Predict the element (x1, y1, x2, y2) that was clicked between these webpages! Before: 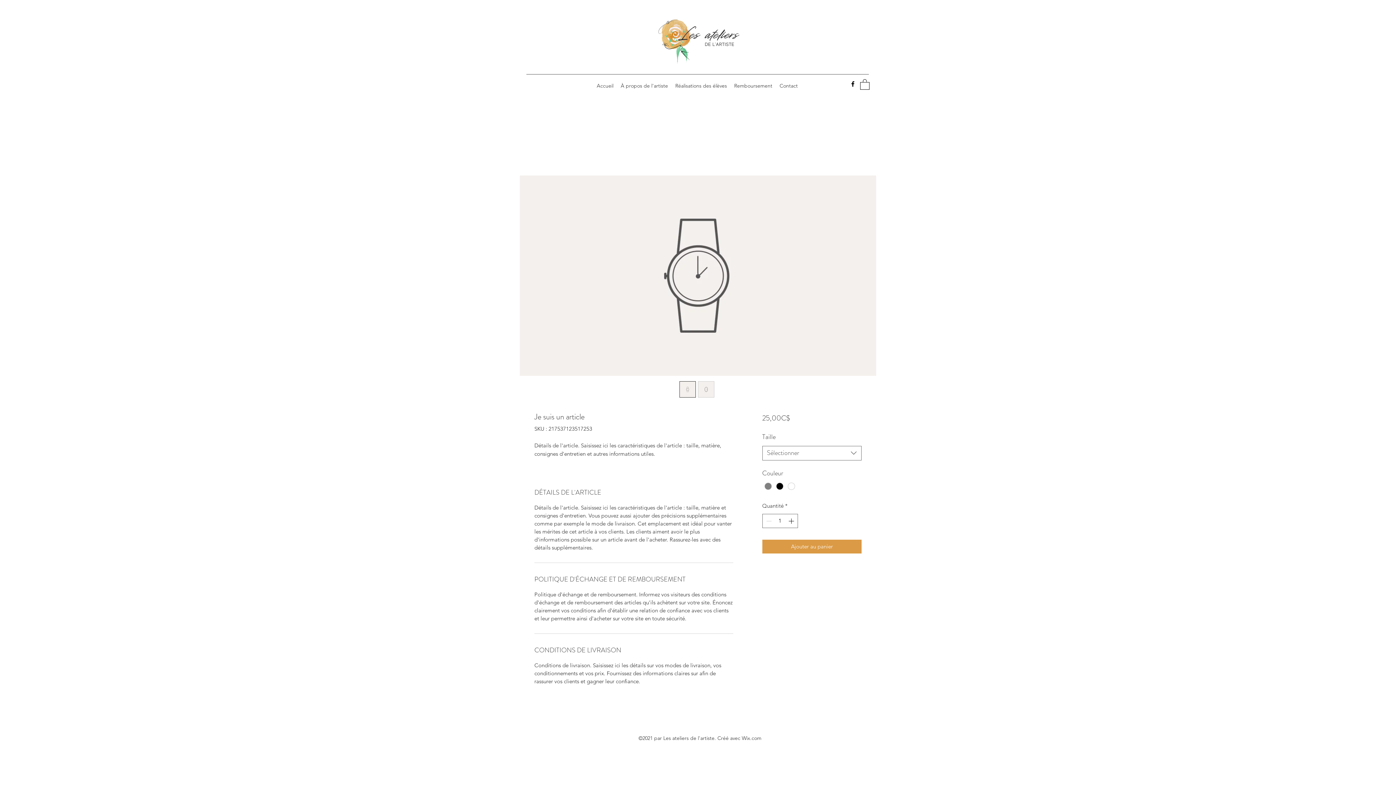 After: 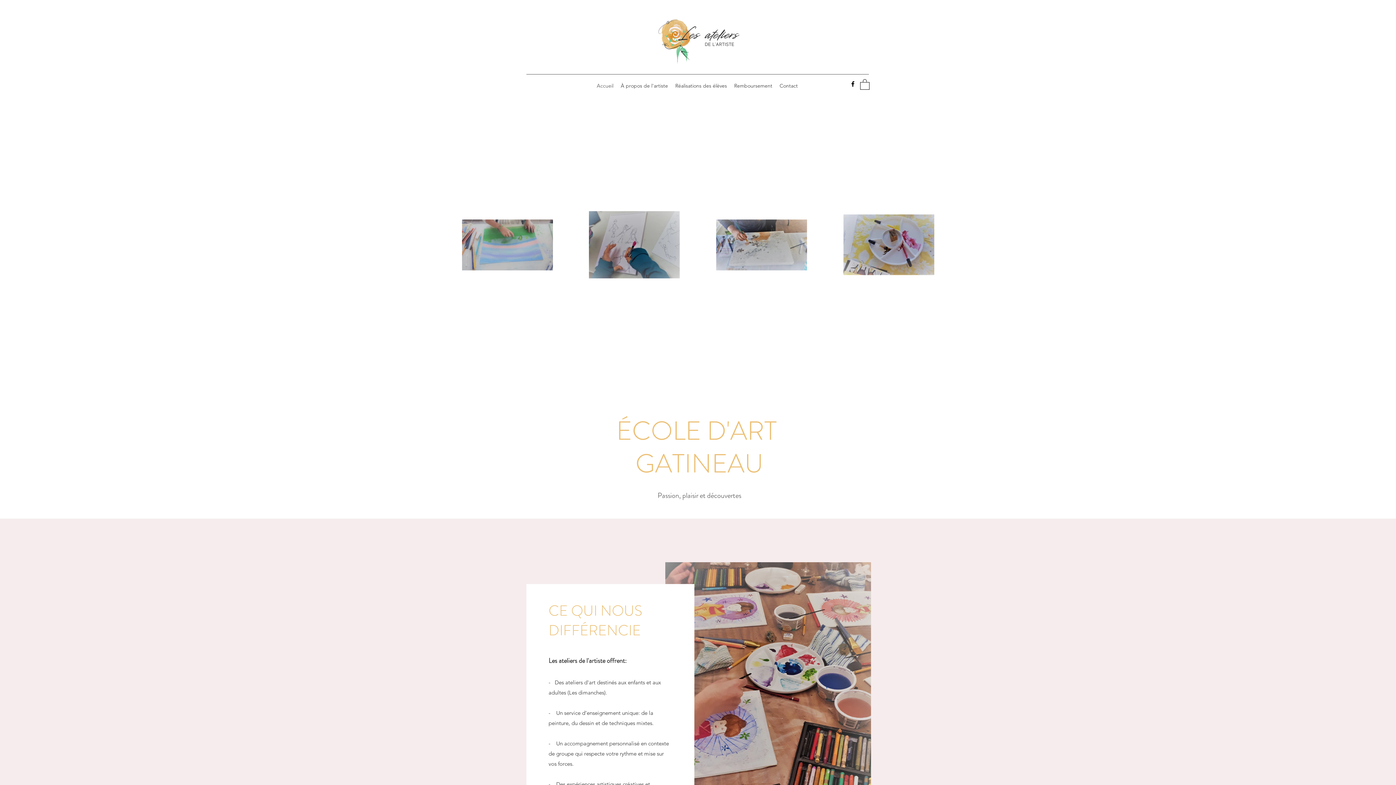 Action: label: Accueil bbox: (593, 80, 617, 91)